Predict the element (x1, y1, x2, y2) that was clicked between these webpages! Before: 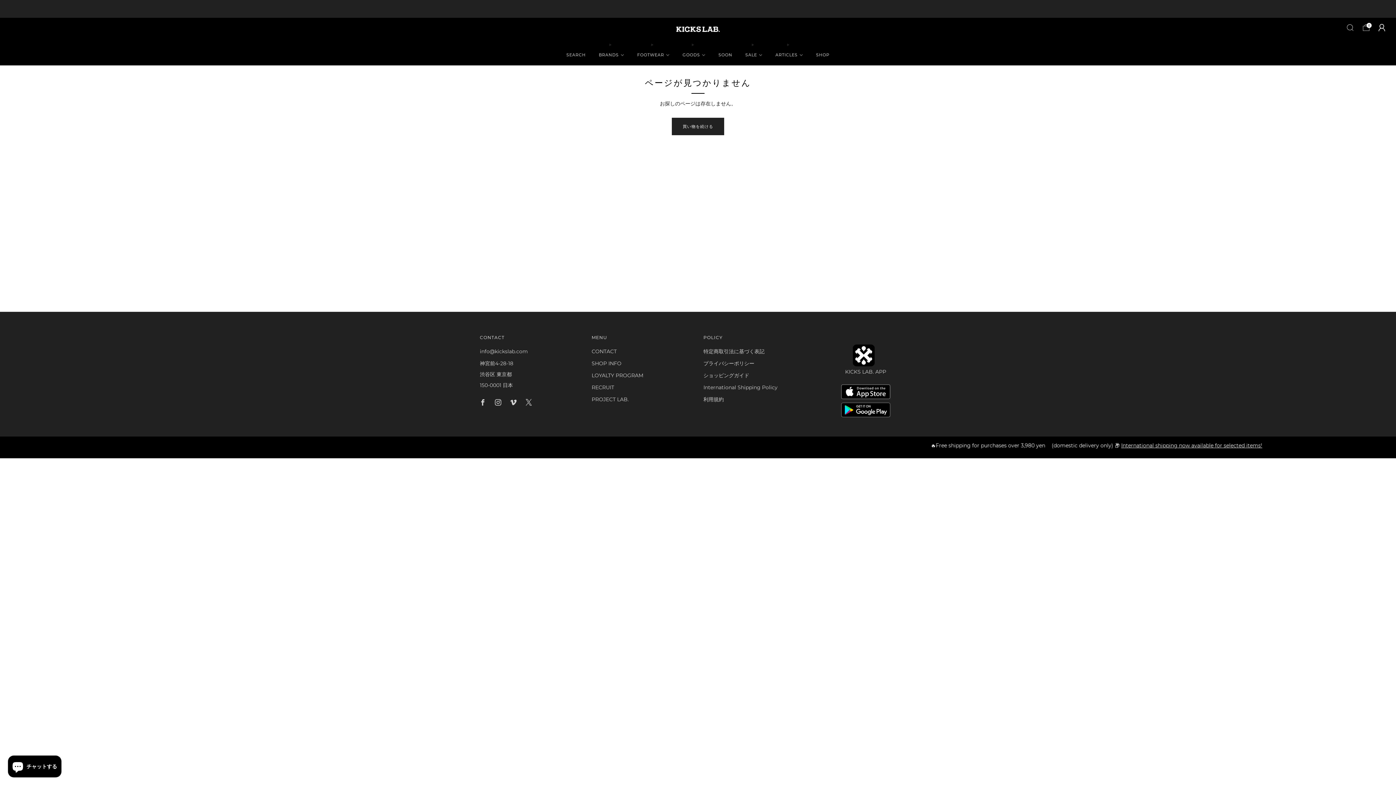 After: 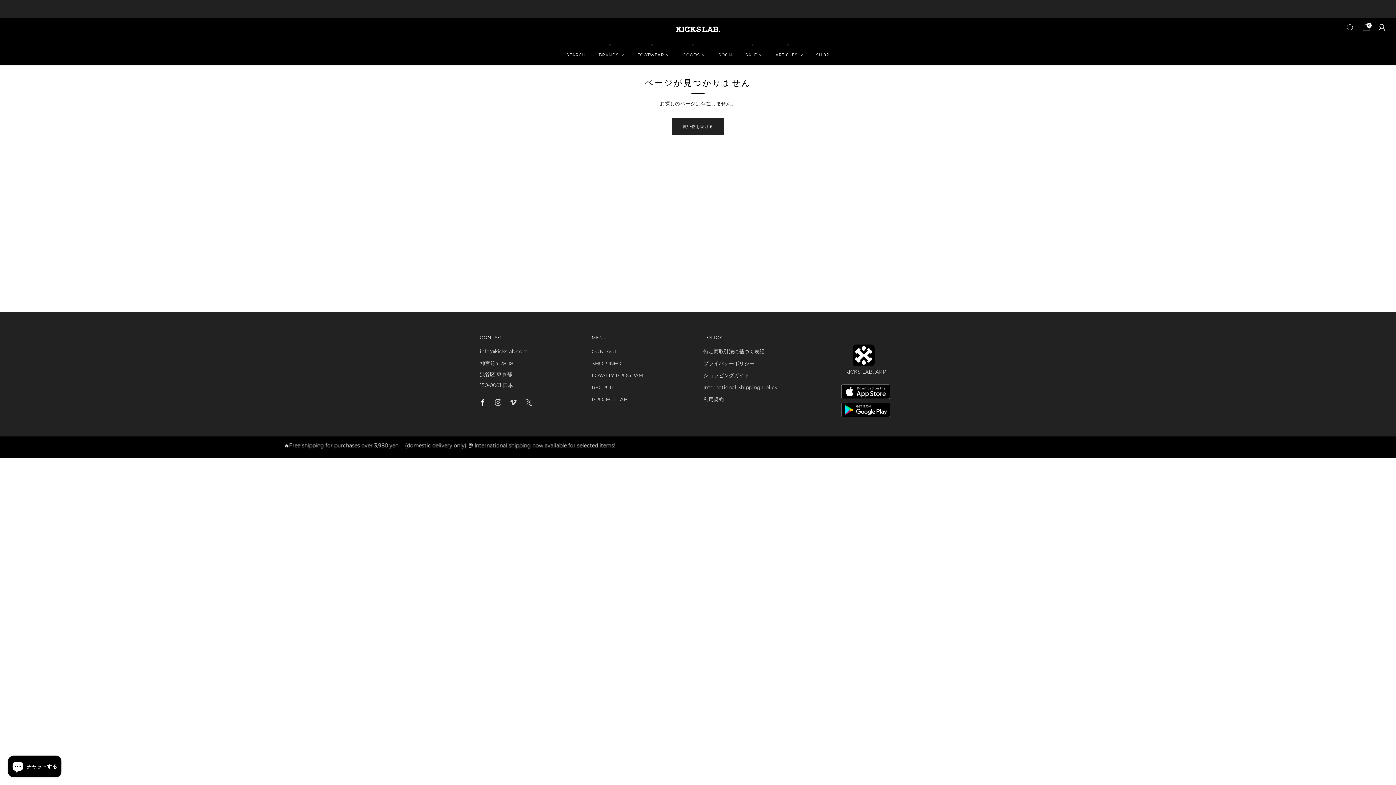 Action: bbox: (475, 395, 490, 410) label: 	
Facebook